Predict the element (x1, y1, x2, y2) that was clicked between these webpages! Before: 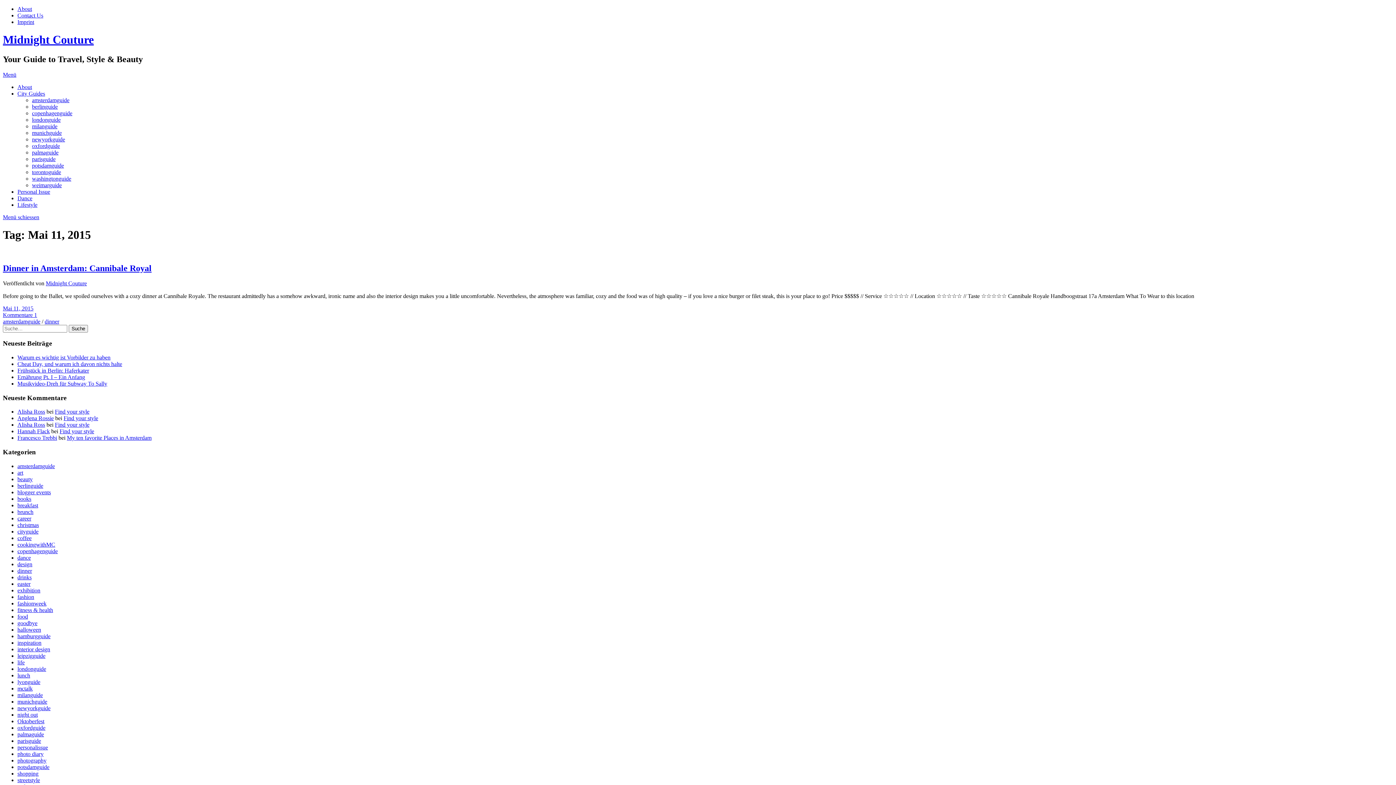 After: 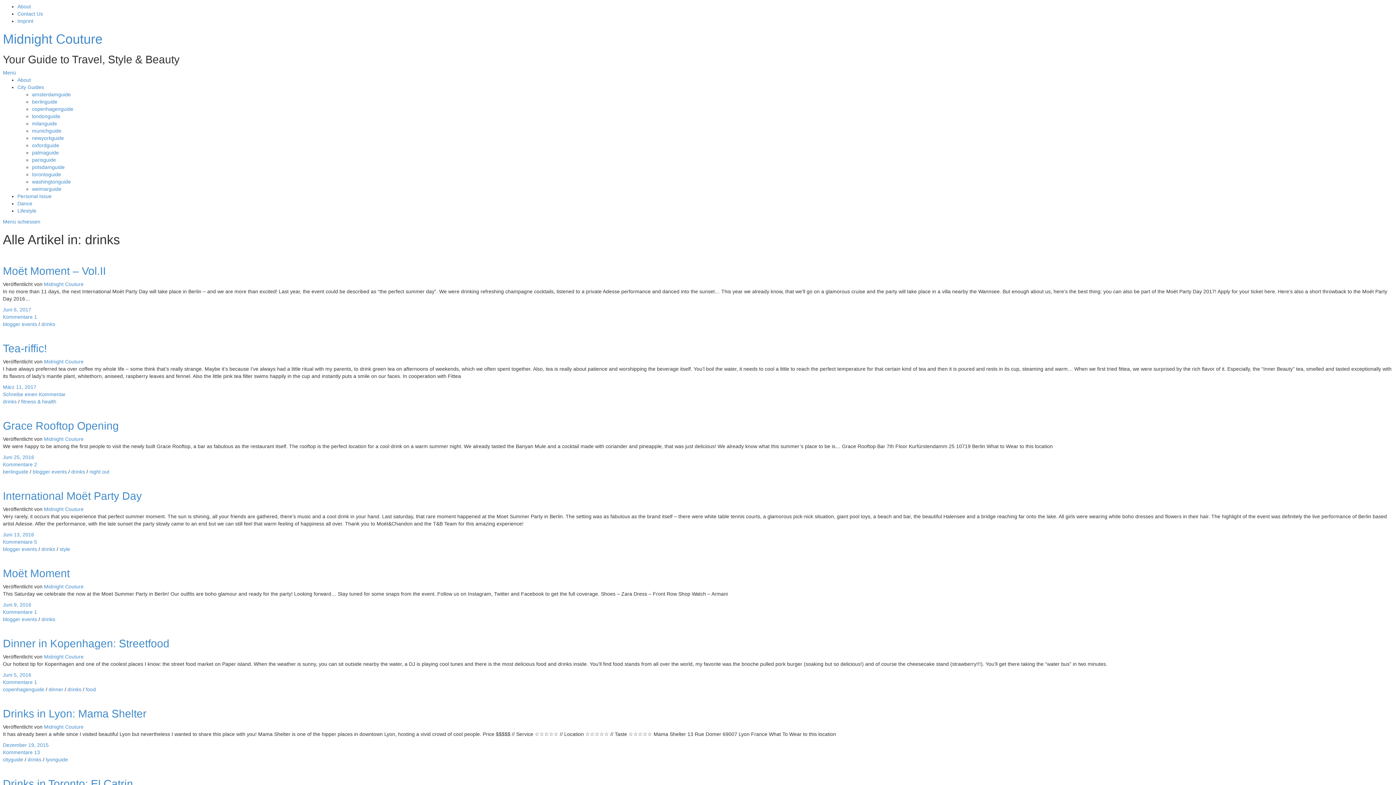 Action: label: drinks bbox: (17, 574, 31, 580)